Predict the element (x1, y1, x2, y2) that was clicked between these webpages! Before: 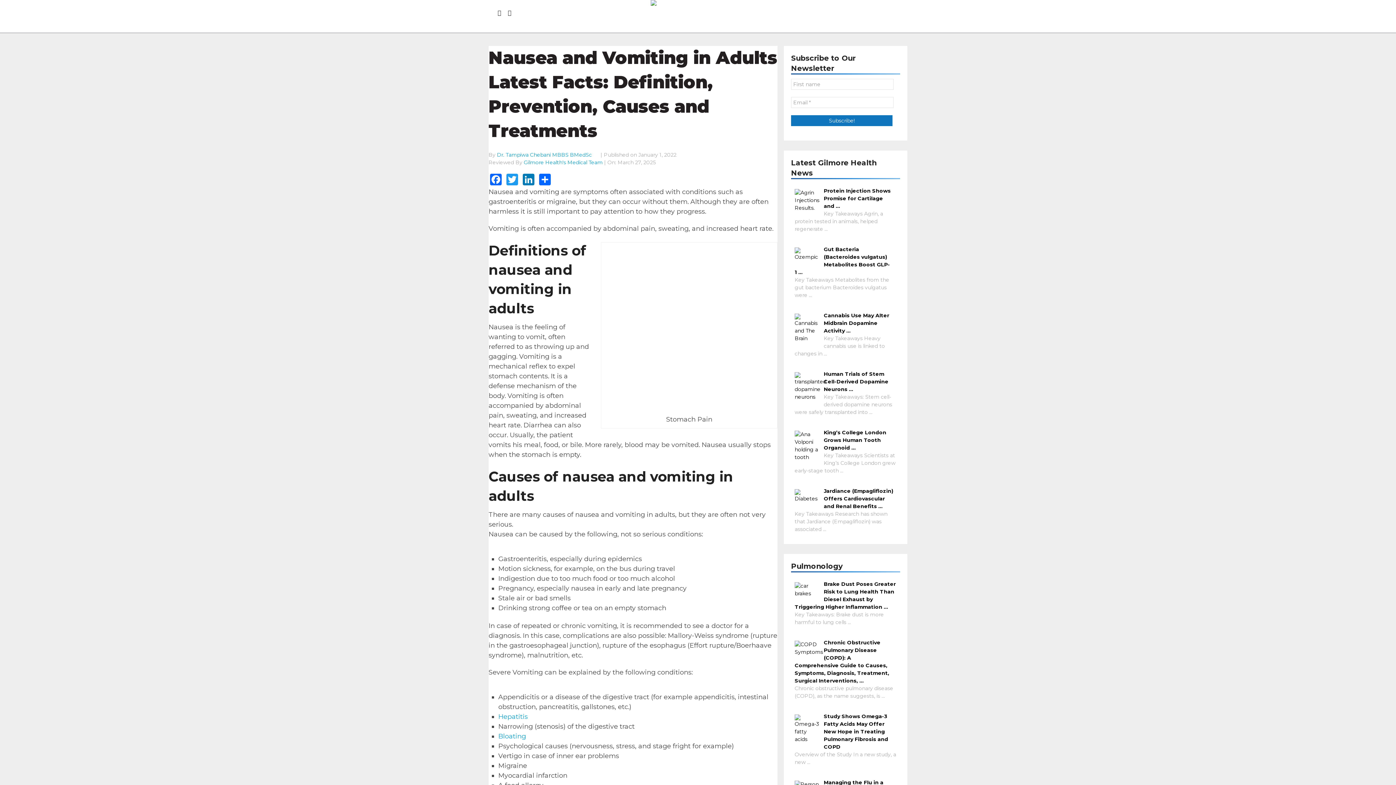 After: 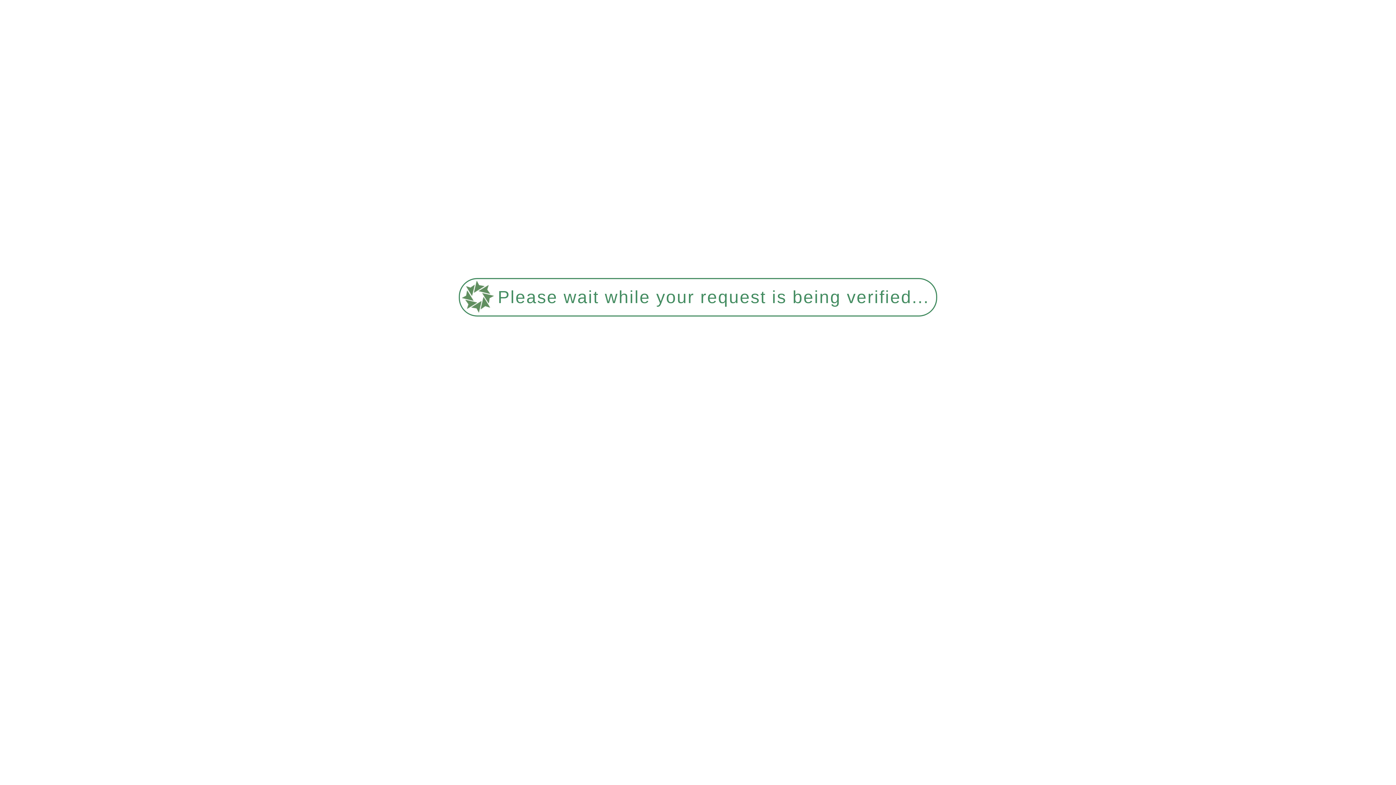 Action: bbox: (650, 0, 745, 30)